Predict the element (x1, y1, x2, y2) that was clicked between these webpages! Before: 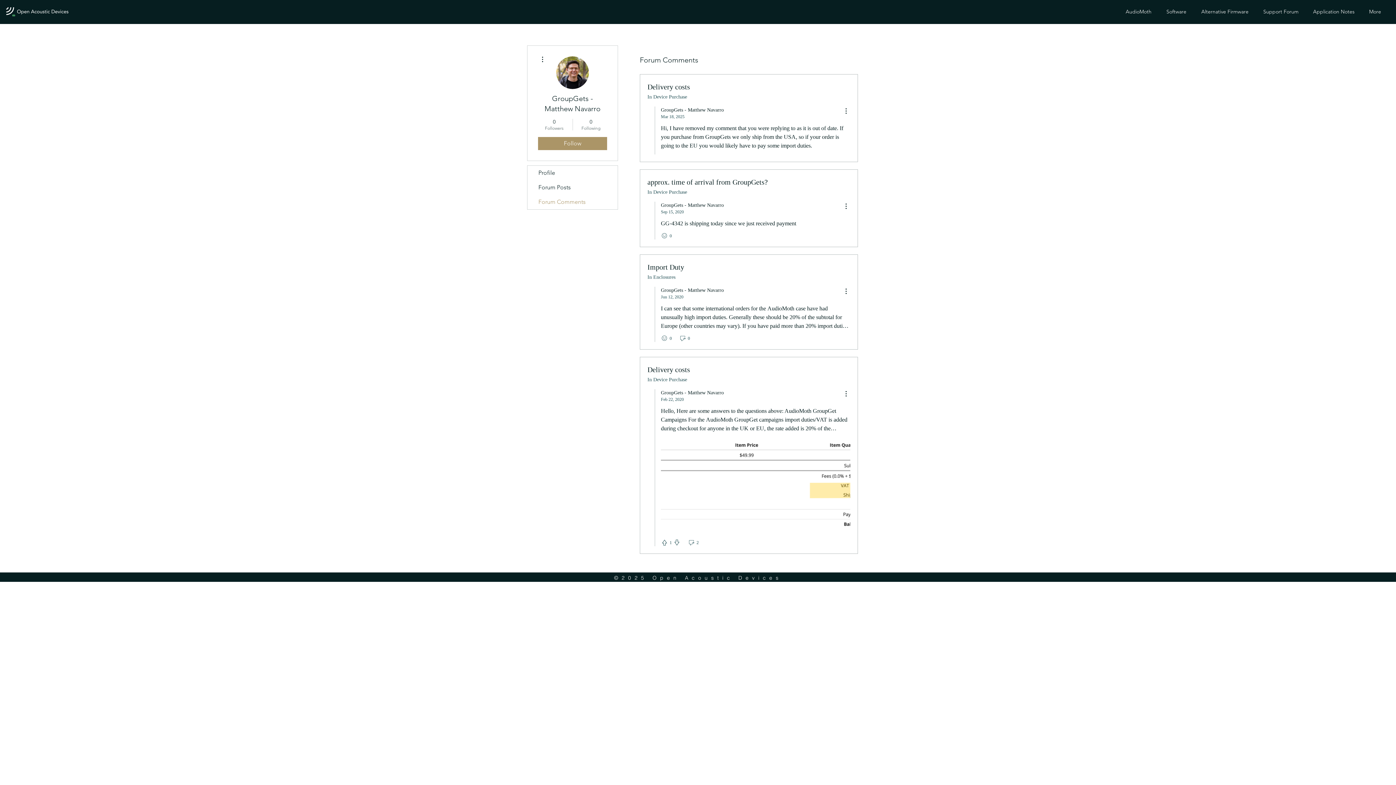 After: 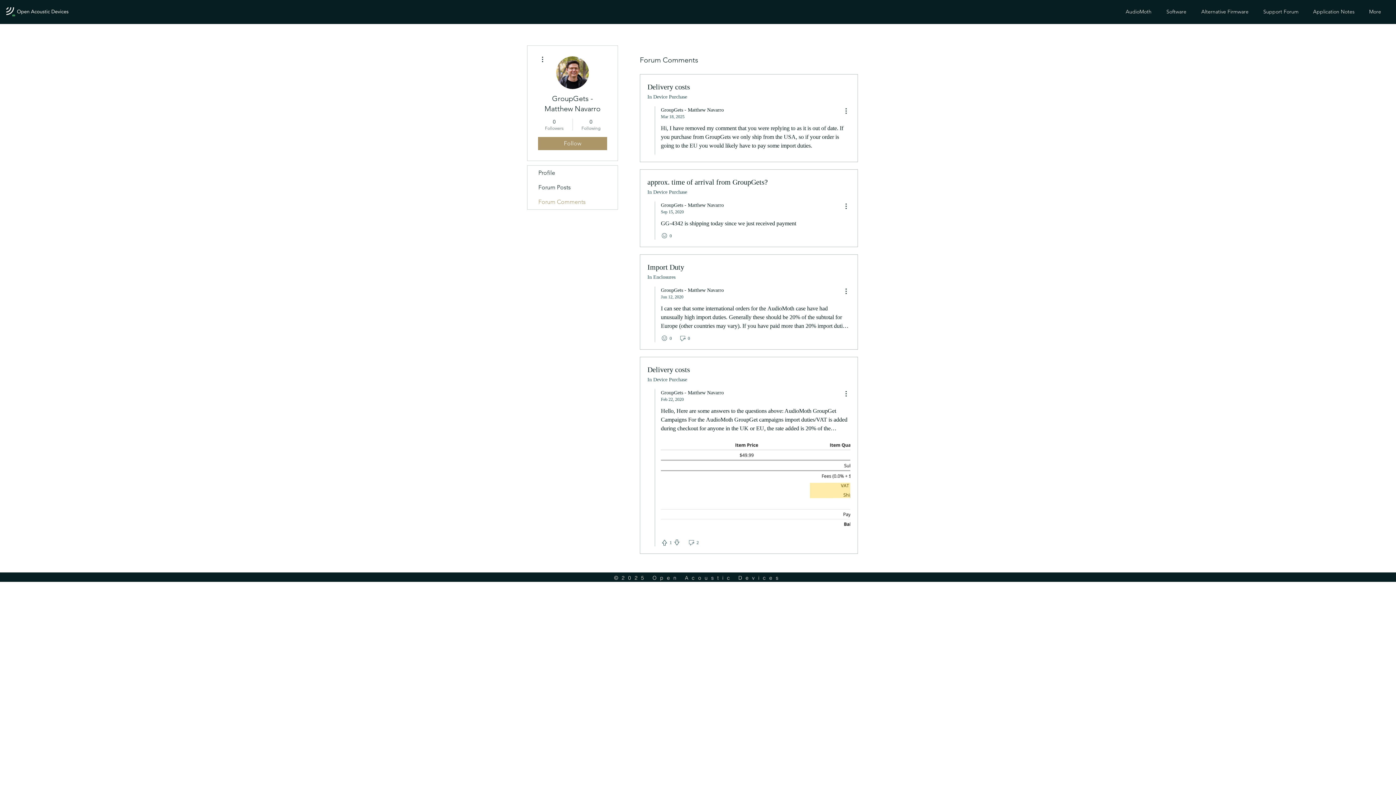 Action: bbox: (538, 54, 546, 63)